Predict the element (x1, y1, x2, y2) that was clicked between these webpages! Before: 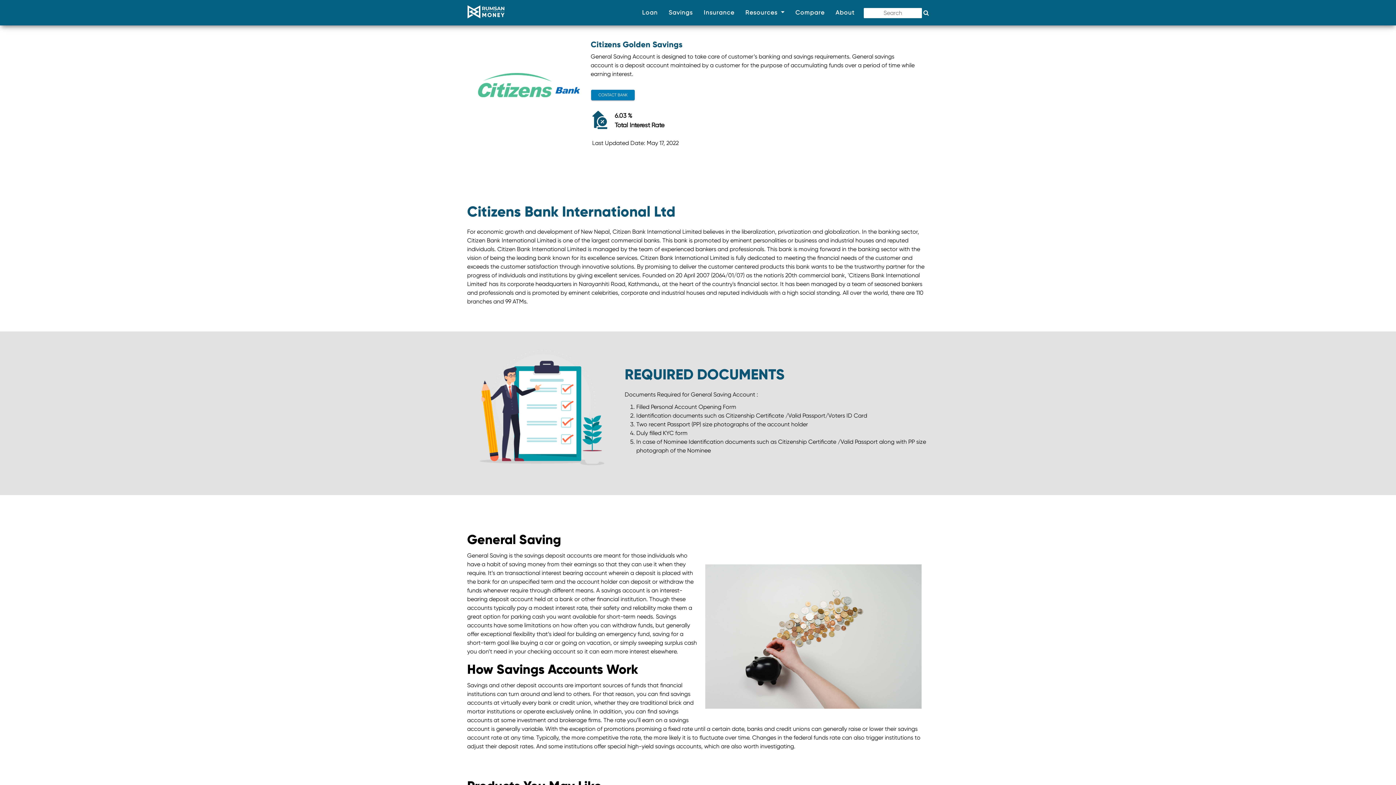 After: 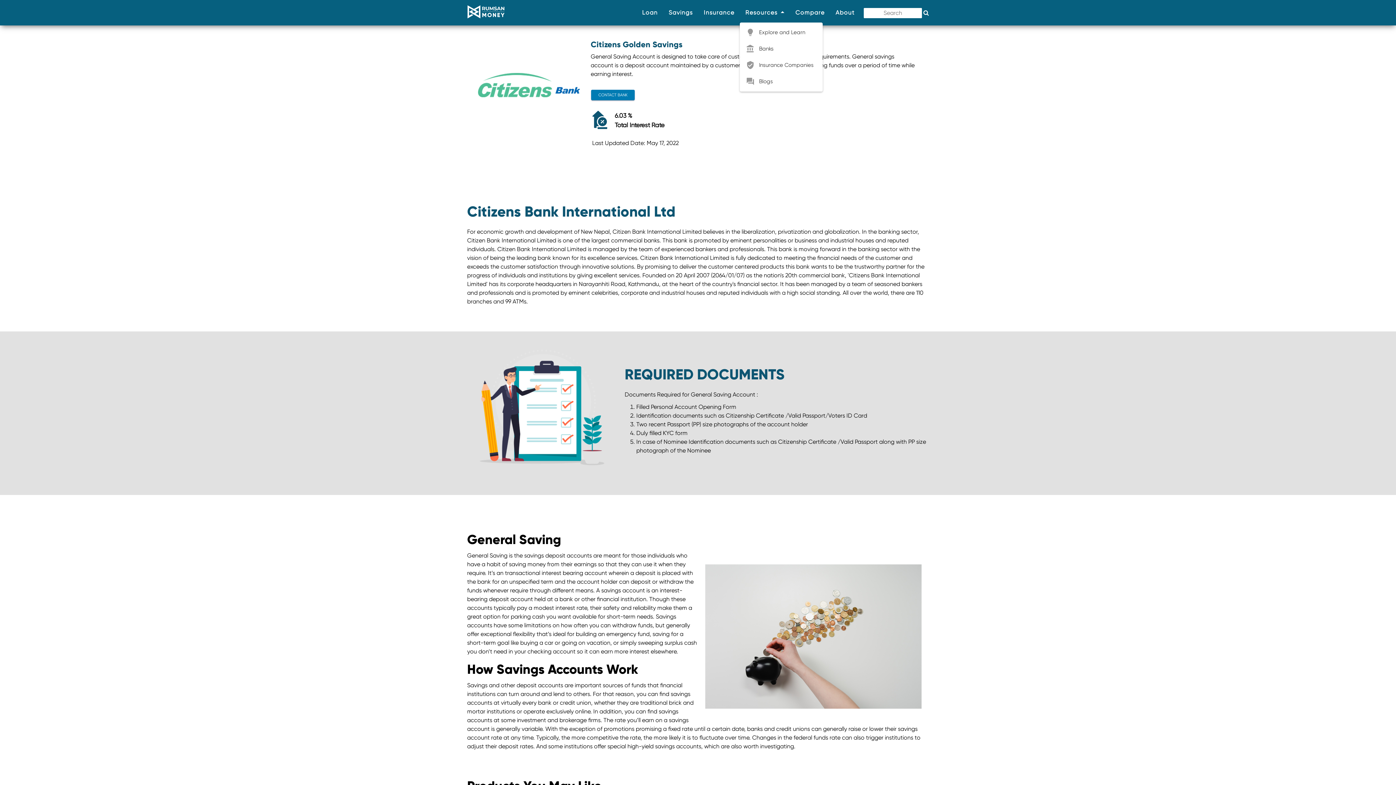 Action: label: Resources 
(current) bbox: (740, 3, 790, 21)